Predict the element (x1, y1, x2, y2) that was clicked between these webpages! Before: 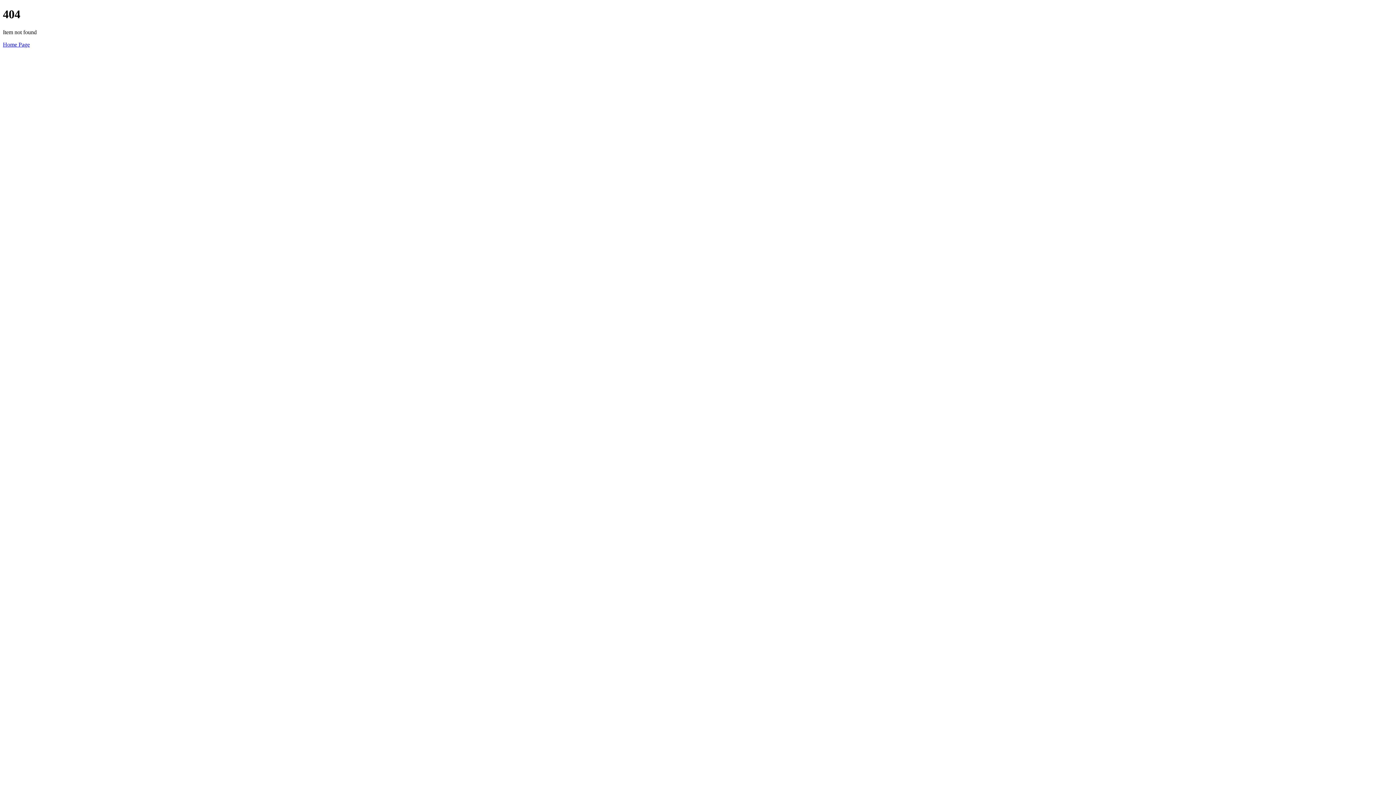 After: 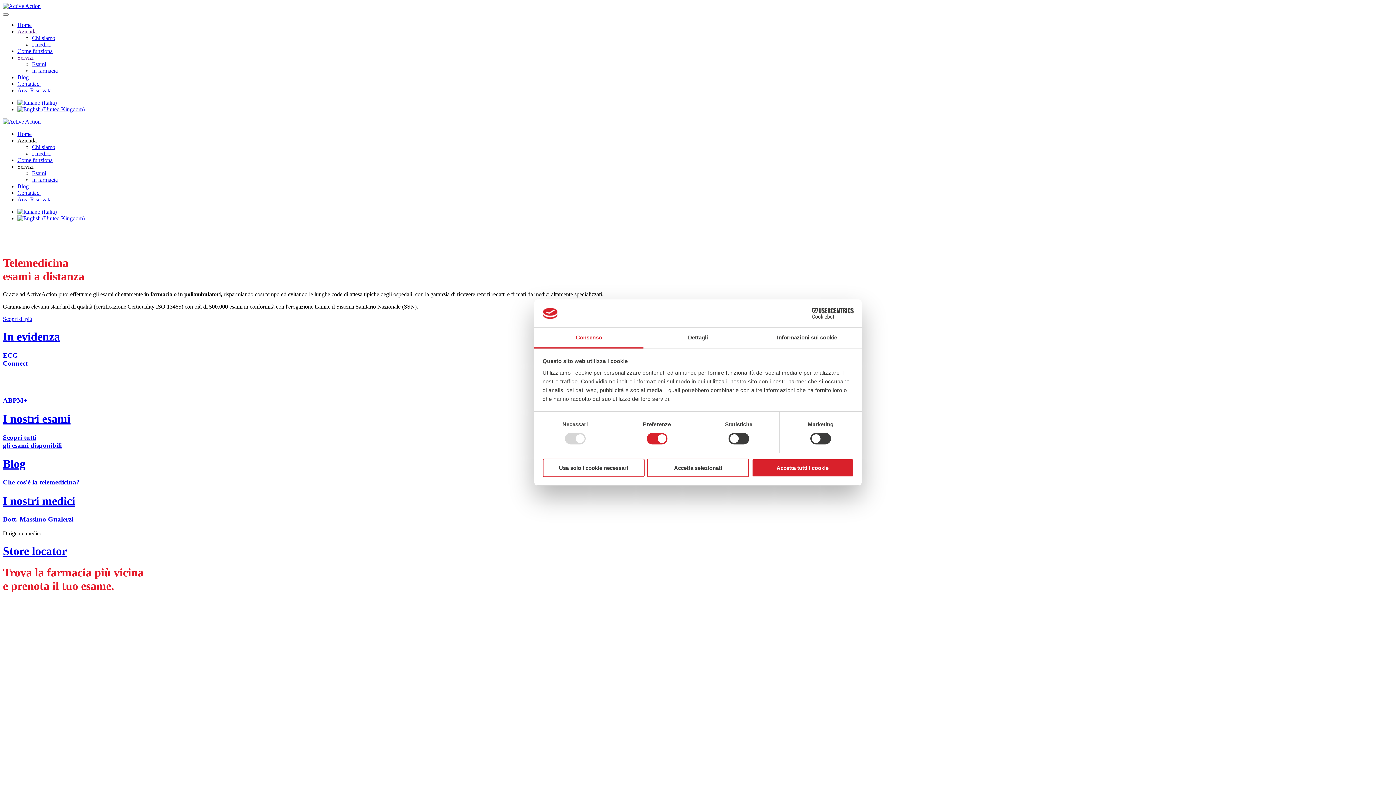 Action: label: Home Page bbox: (2, 41, 29, 47)